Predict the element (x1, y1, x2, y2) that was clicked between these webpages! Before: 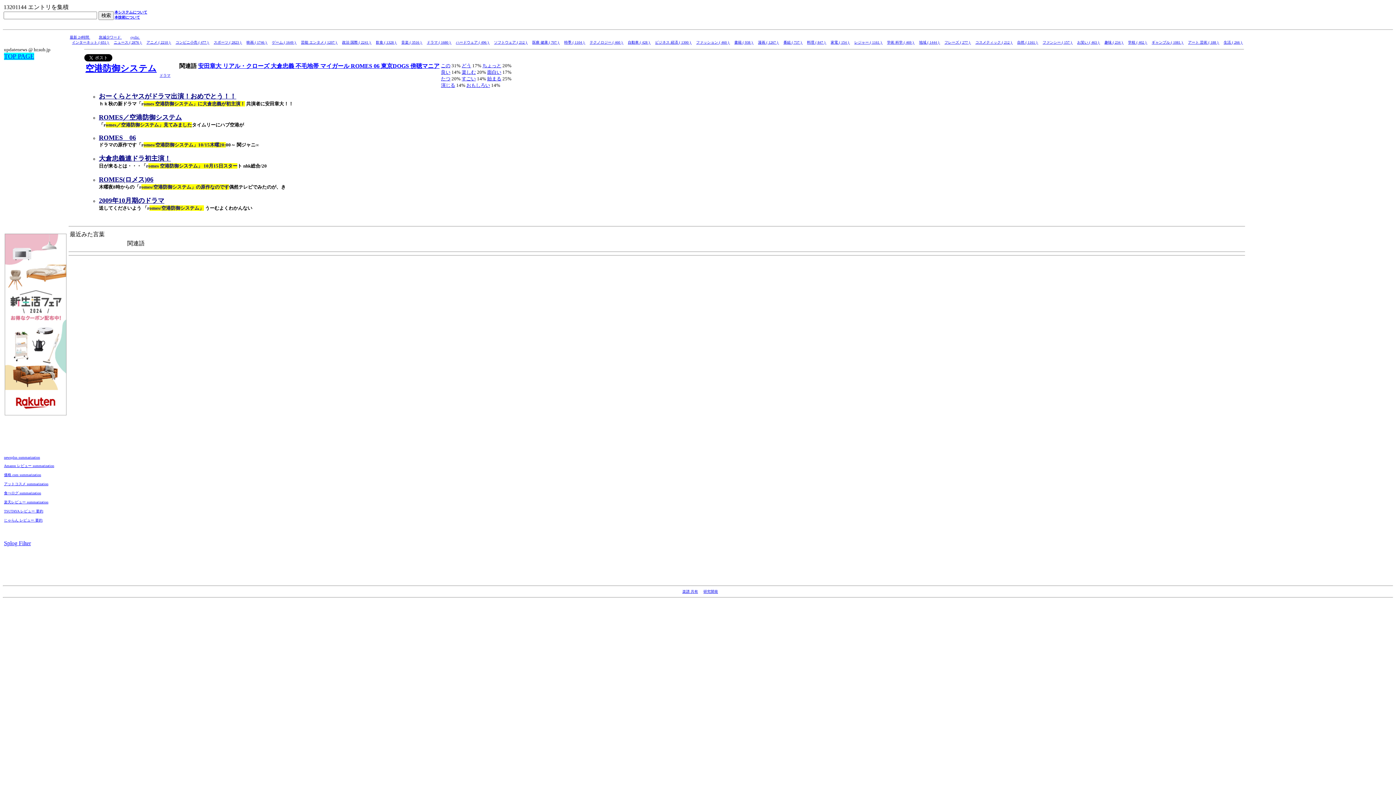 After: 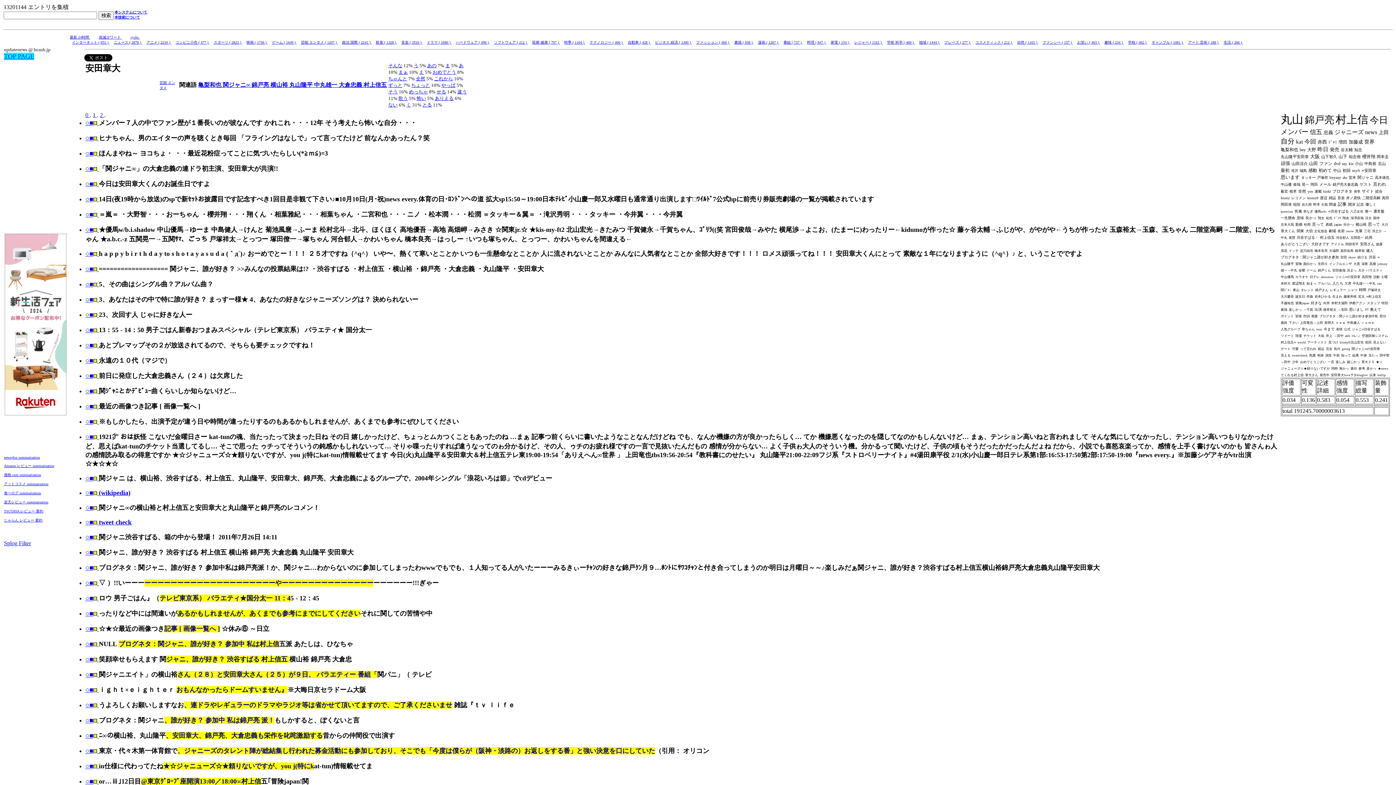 Action: bbox: (198, 62, 222, 69) label: 安田章大 